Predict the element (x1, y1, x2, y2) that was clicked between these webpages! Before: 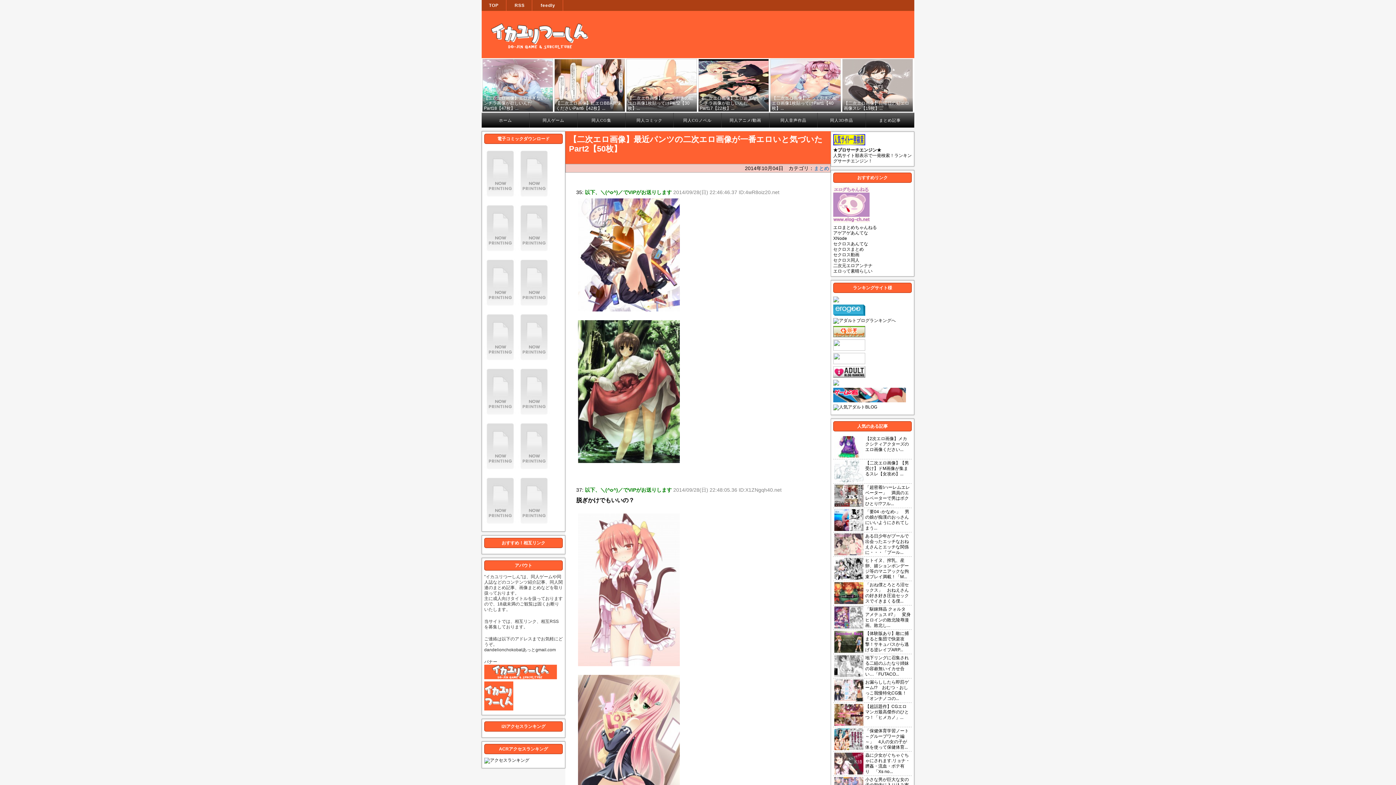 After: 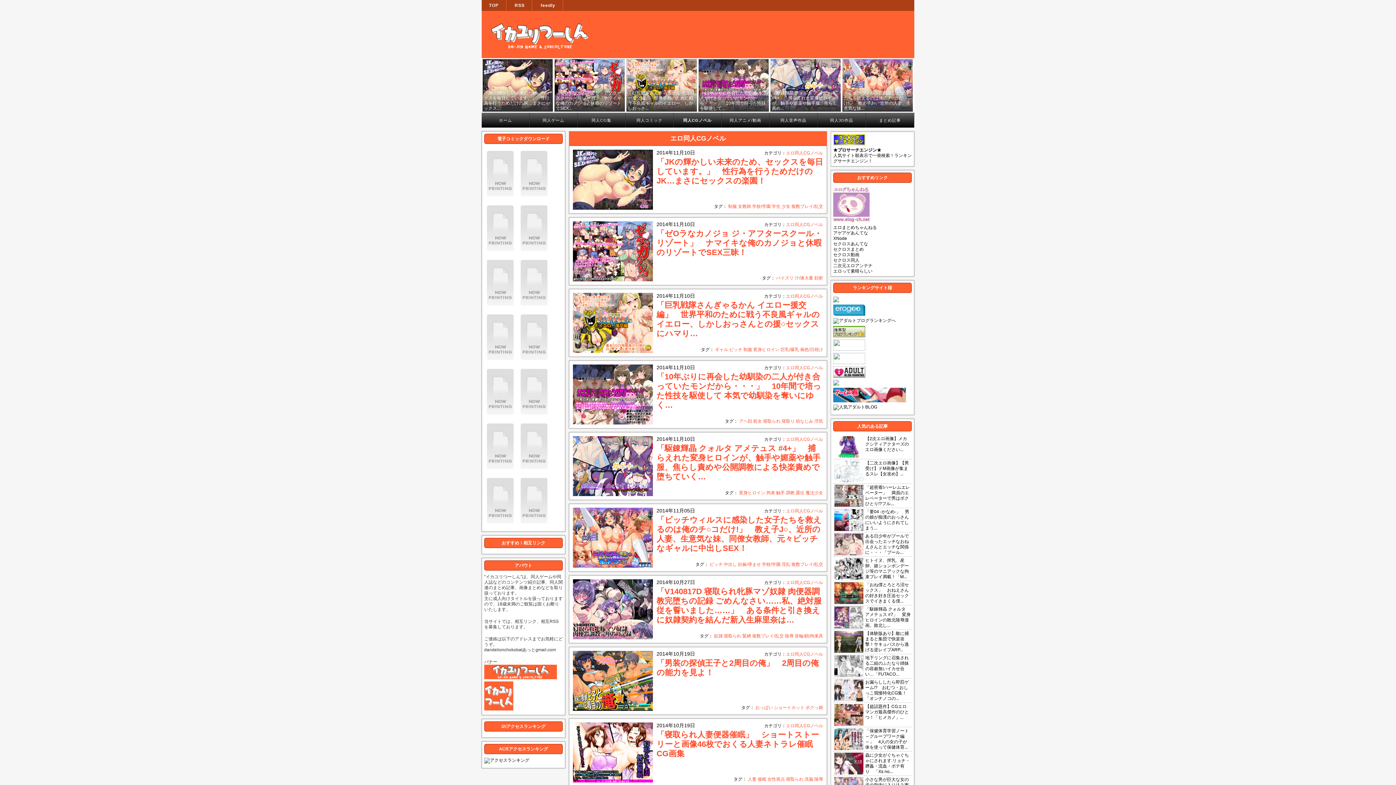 Action: bbox: (676, 113, 719, 127) label: 同人CGノベル